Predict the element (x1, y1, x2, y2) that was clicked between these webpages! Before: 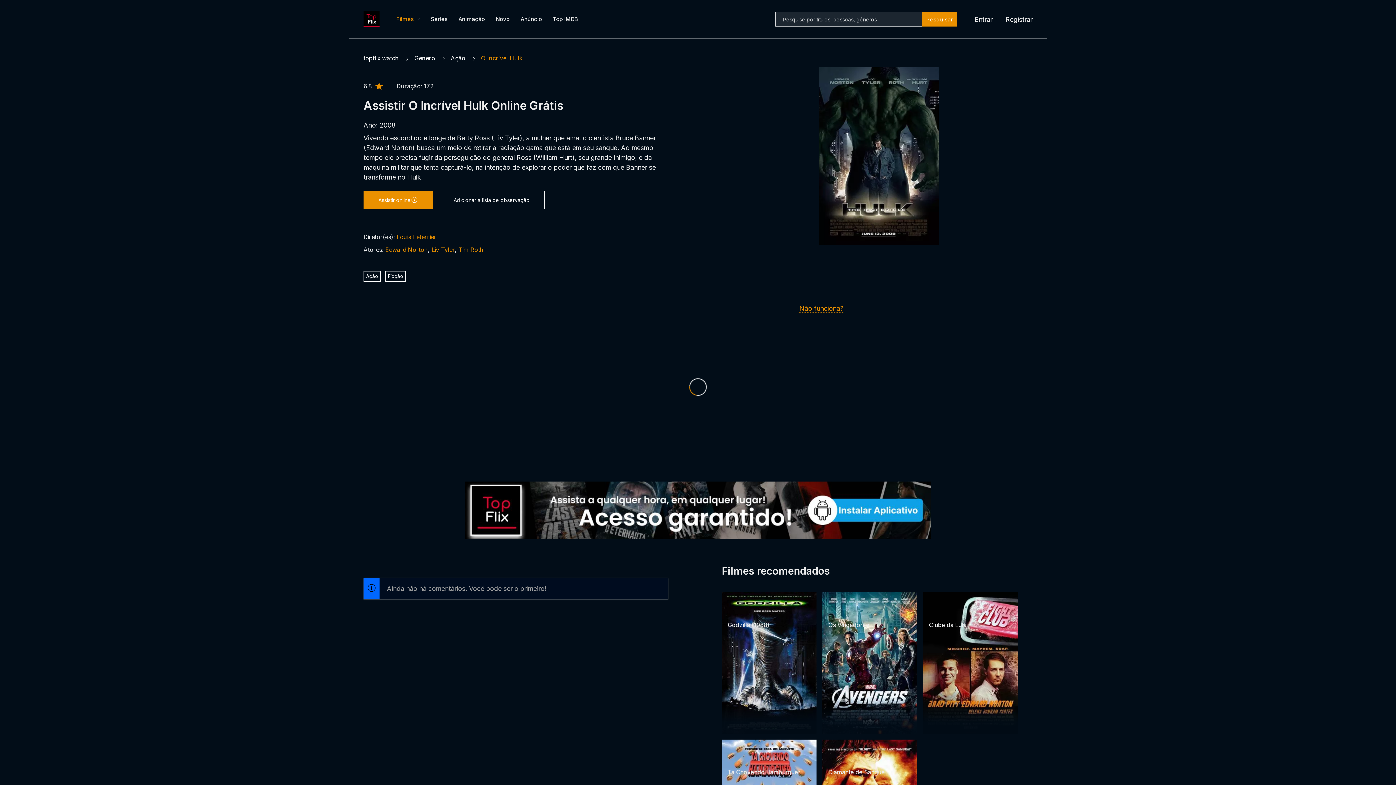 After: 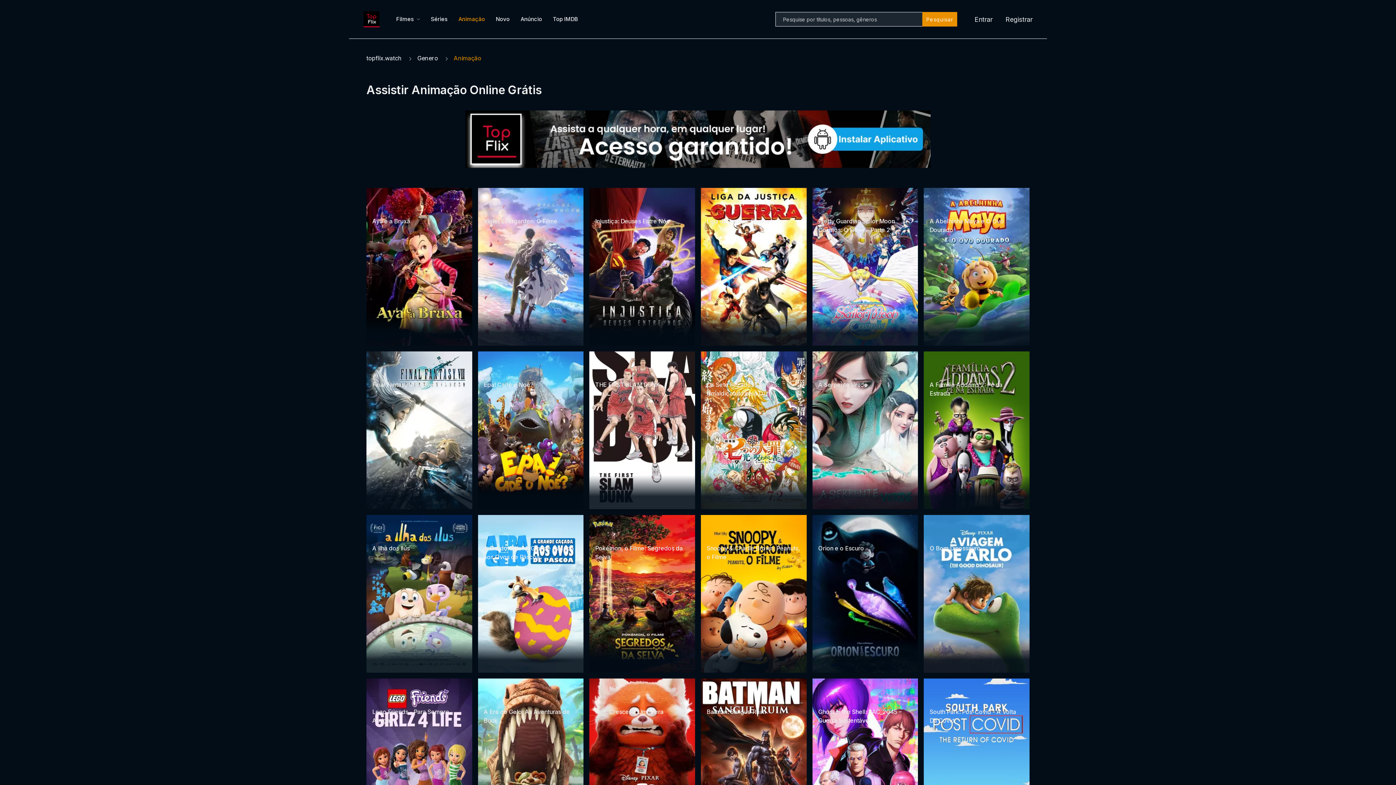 Action: bbox: (727, 729, 752, 738) label: Animação